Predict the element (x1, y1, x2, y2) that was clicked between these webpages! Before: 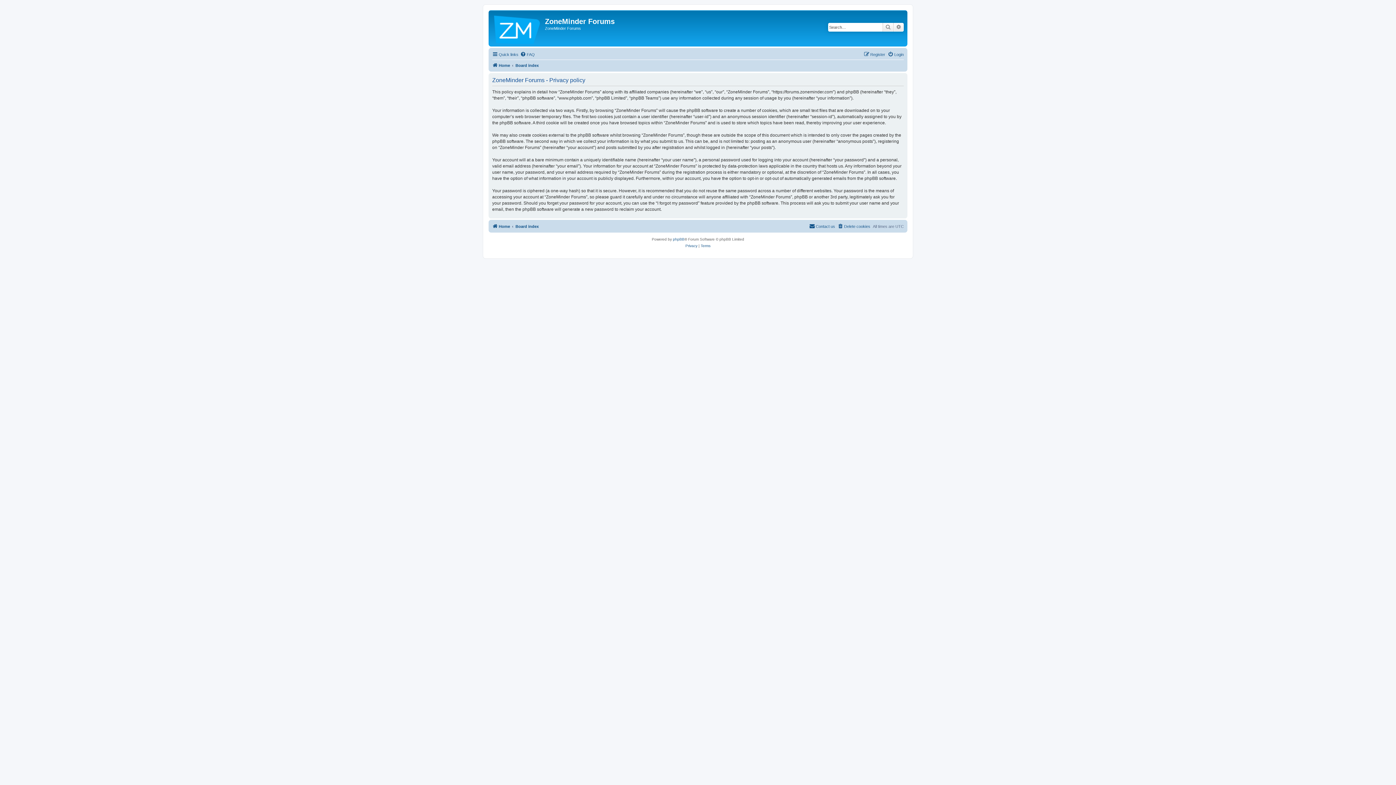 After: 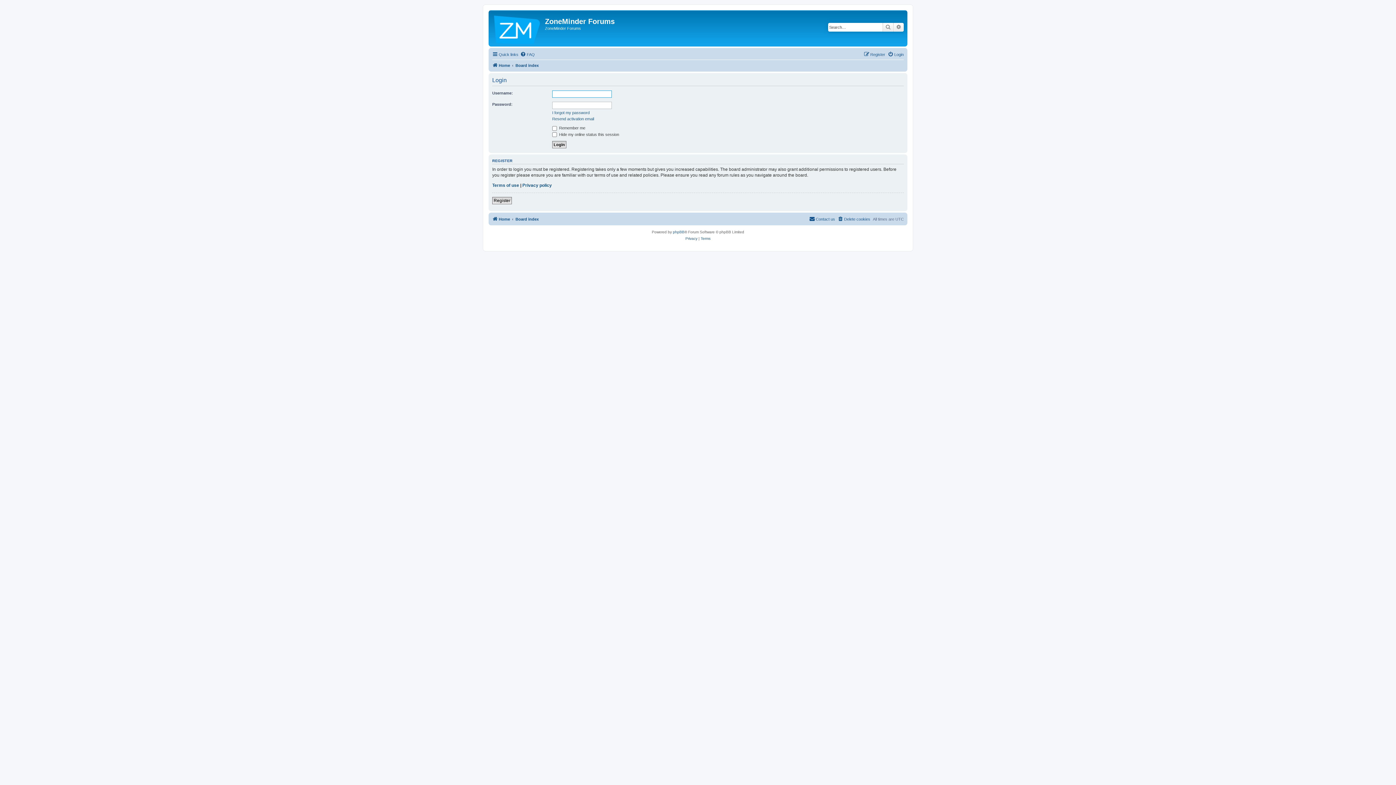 Action: bbox: (888, 50, 904, 58) label: Login